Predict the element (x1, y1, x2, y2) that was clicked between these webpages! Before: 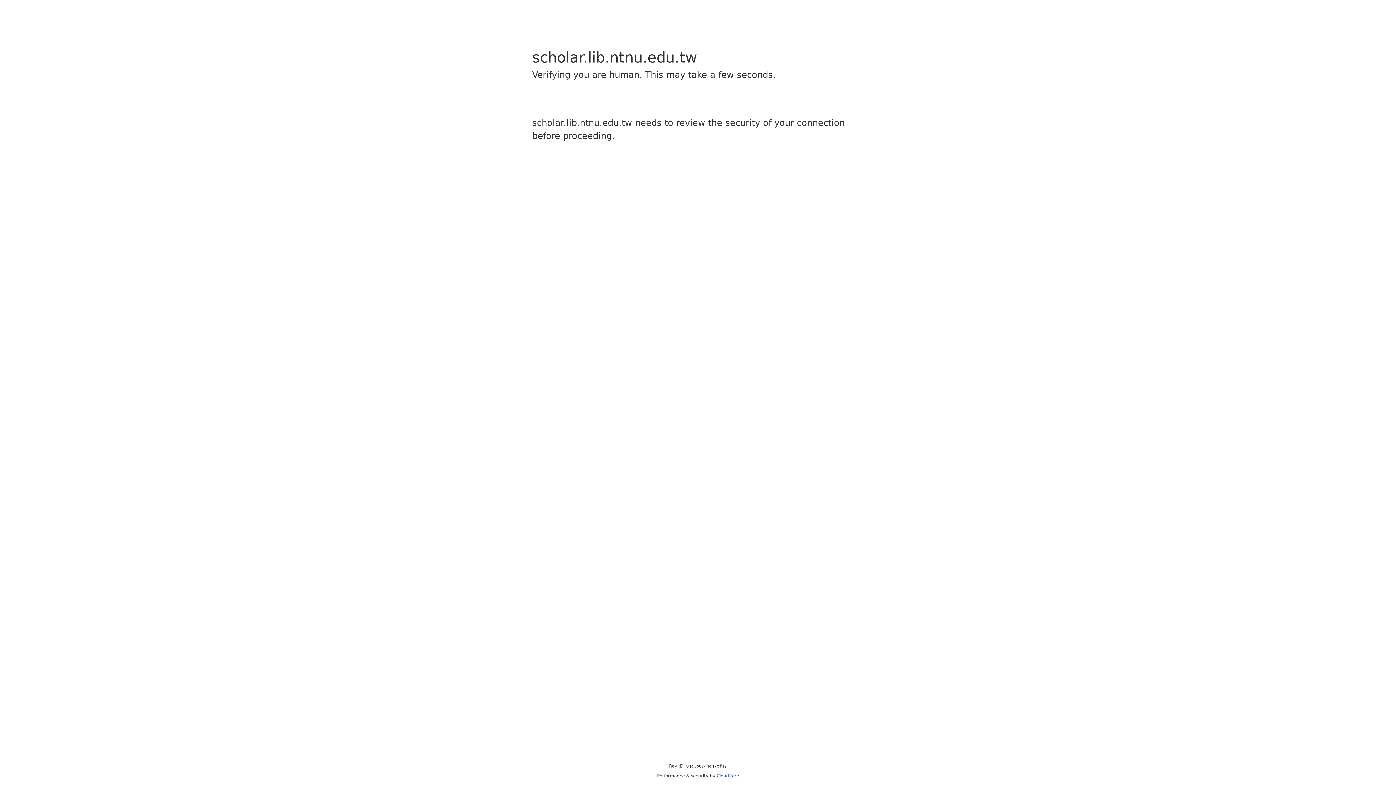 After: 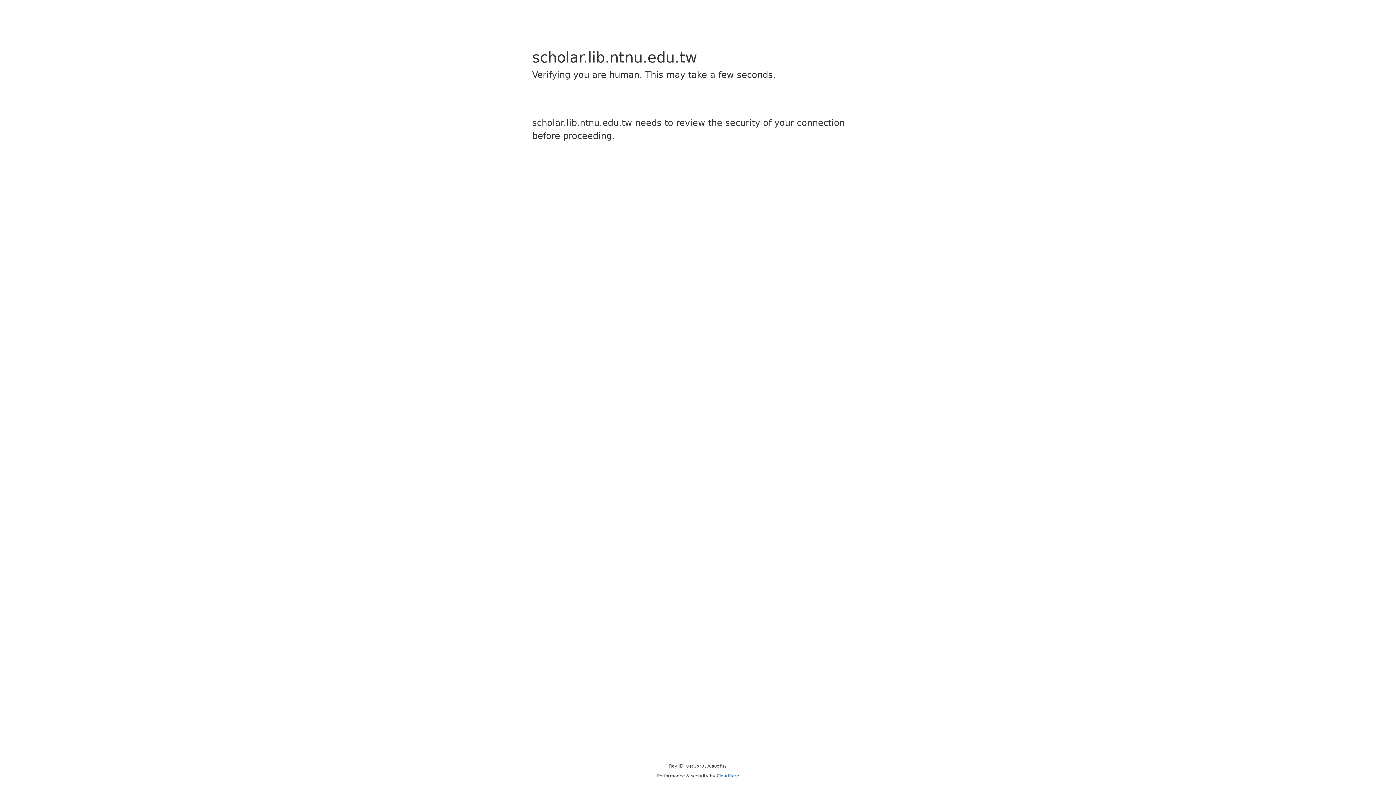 Action: bbox: (716, 773, 739, 778) label: Cloudflare